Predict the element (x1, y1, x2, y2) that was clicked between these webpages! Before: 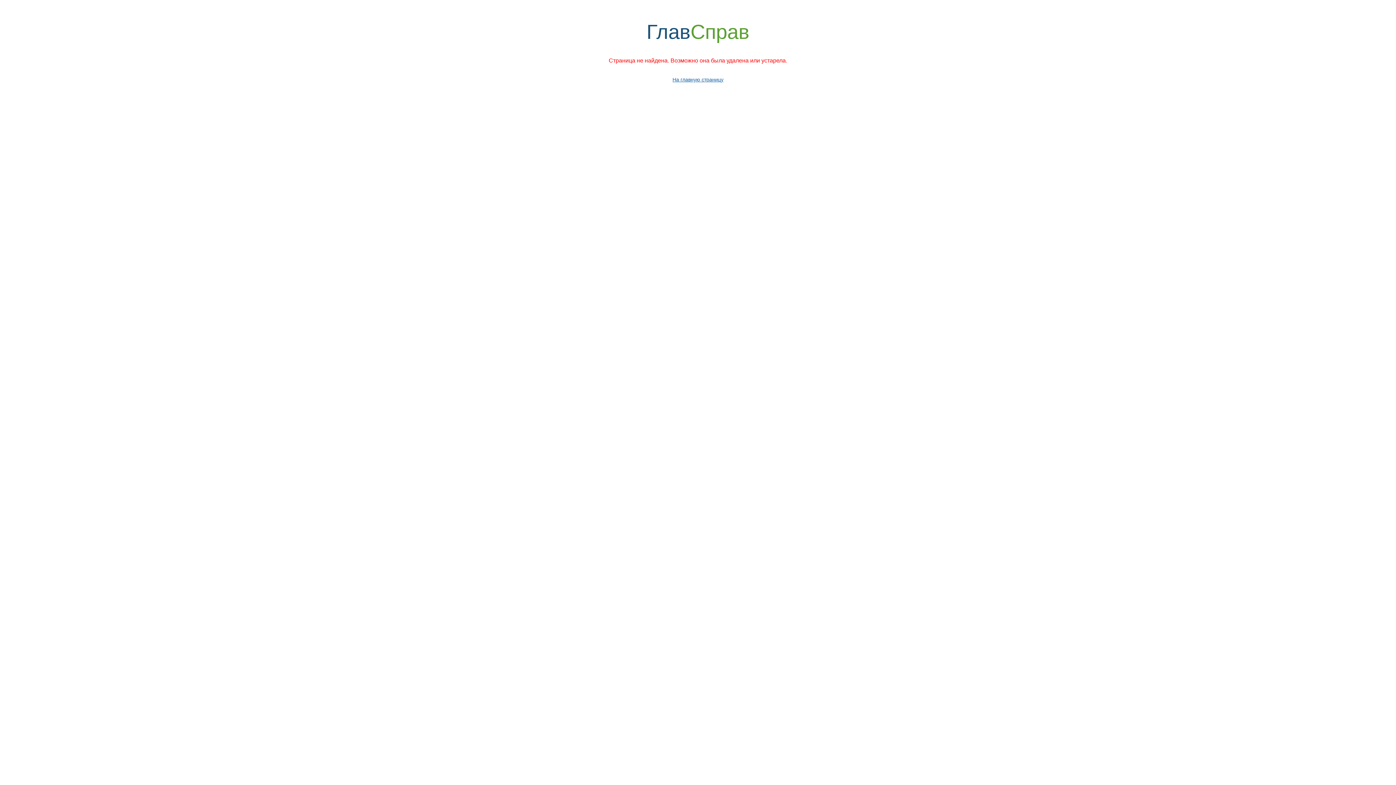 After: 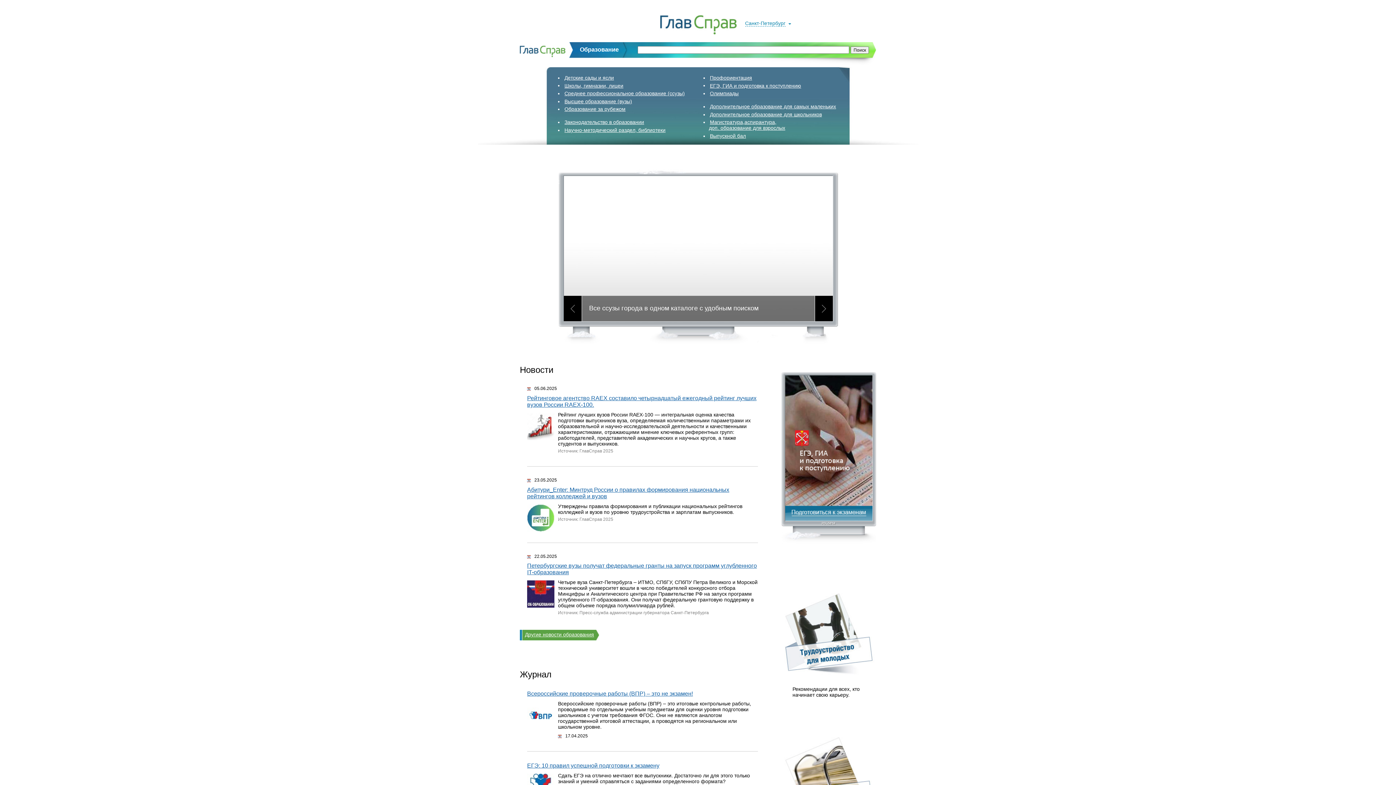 Action: bbox: (672, 76, 723, 82) label: На главную страницу